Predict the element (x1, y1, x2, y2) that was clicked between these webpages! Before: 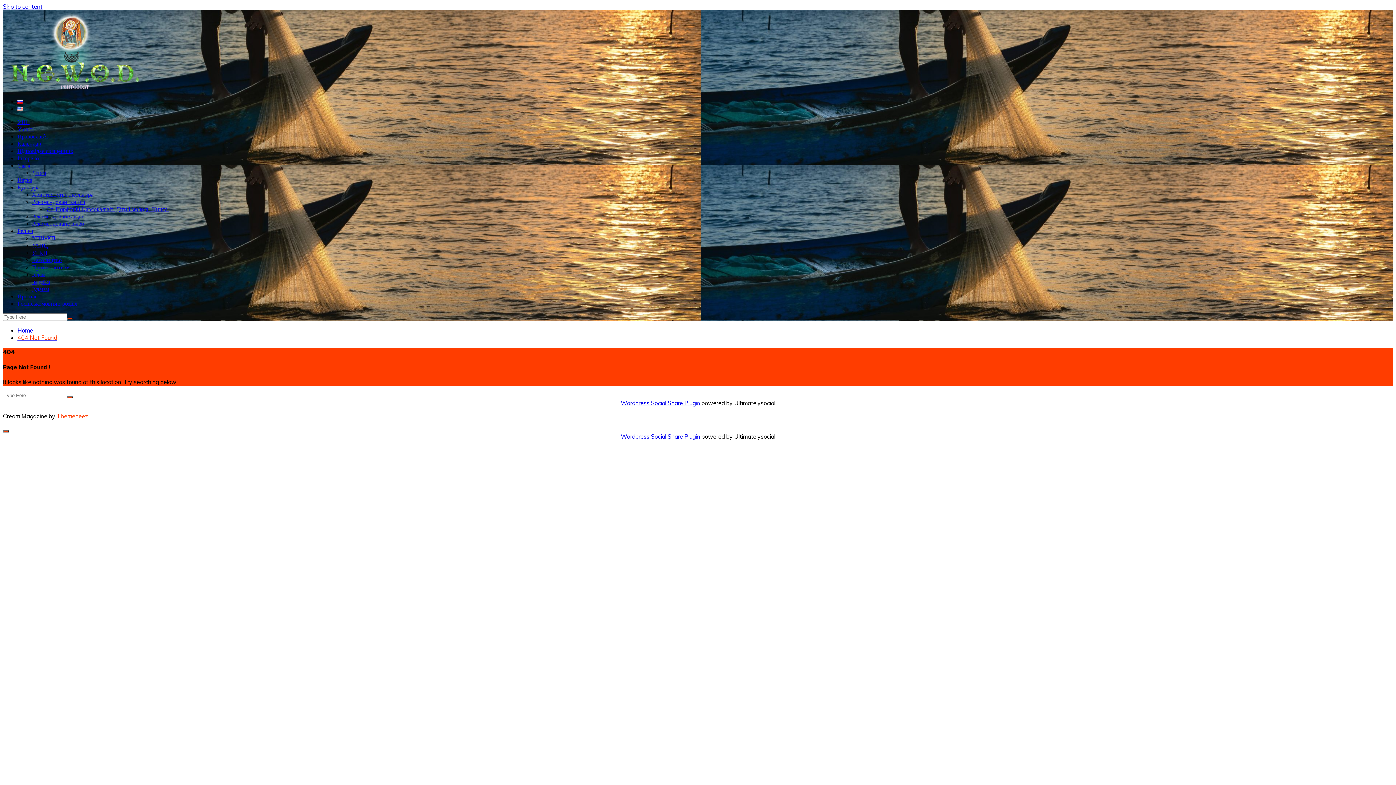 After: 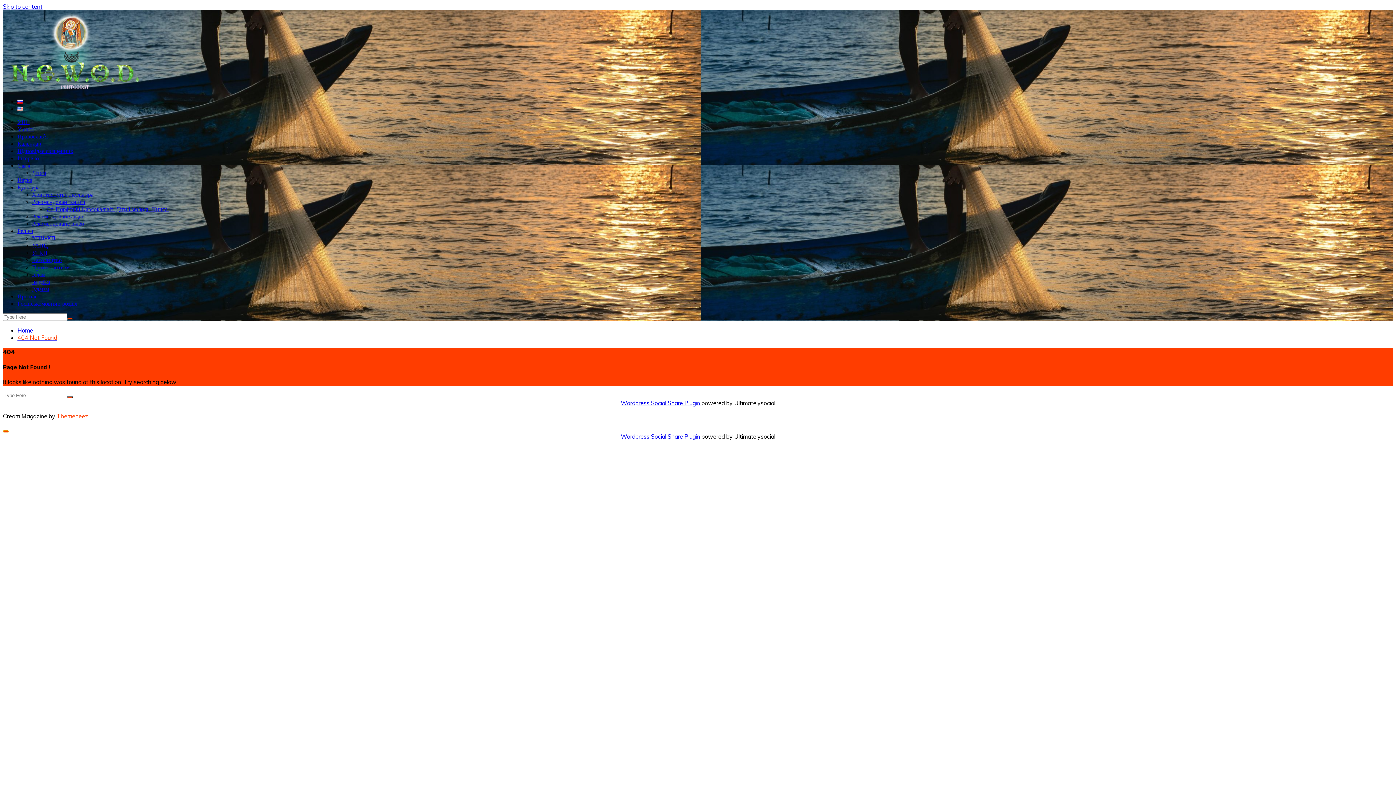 Action: bbox: (2, 430, 8, 432)